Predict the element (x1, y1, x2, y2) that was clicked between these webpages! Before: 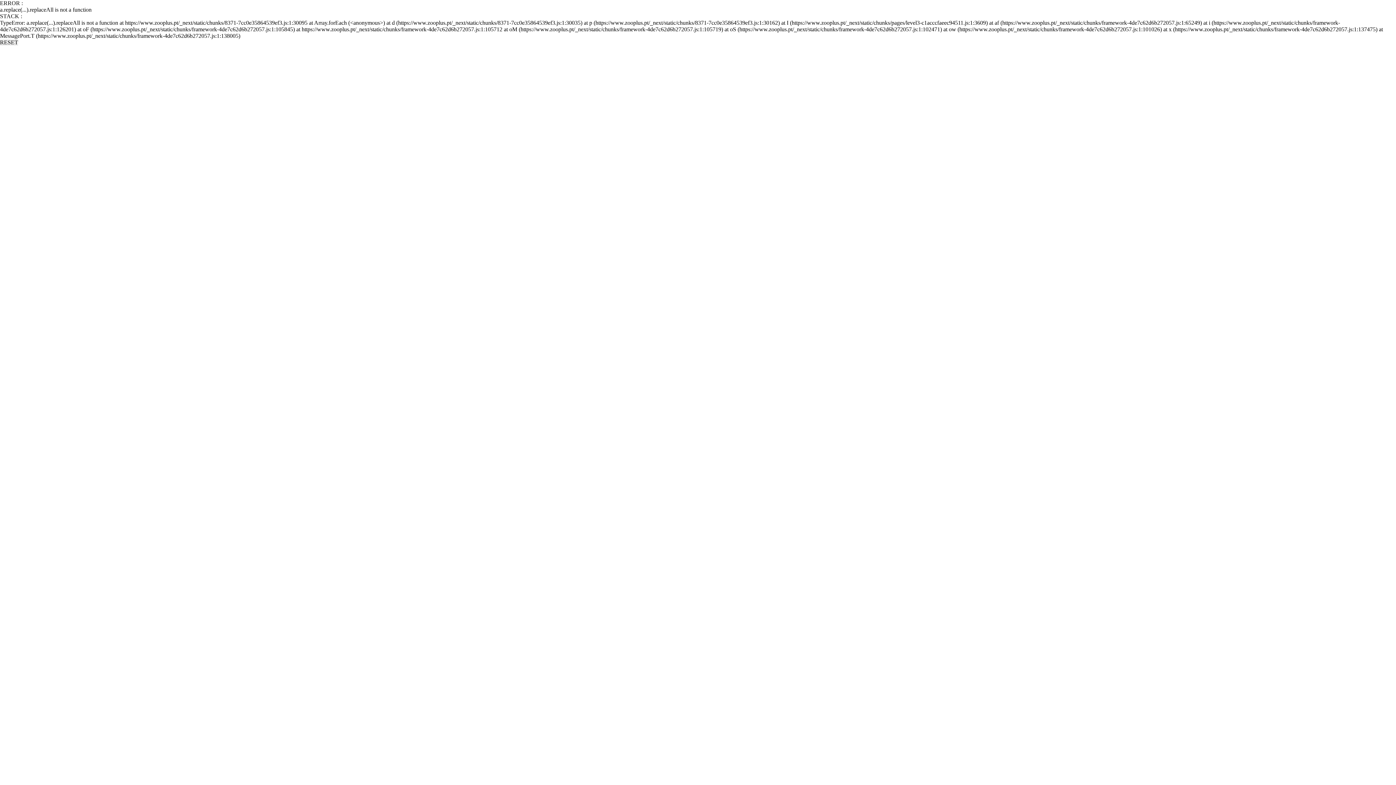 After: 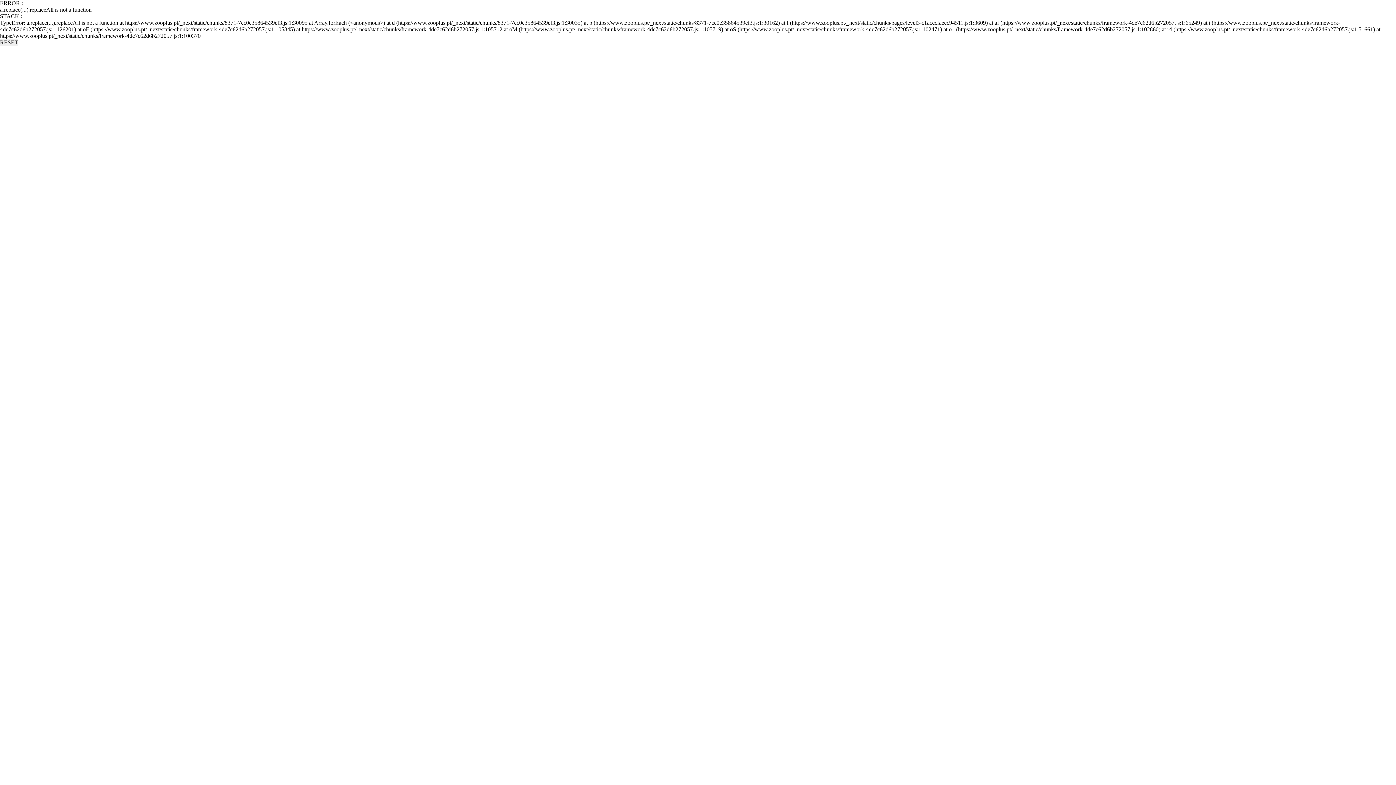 Action: bbox: (0, 39, 18, 45) label: RESET